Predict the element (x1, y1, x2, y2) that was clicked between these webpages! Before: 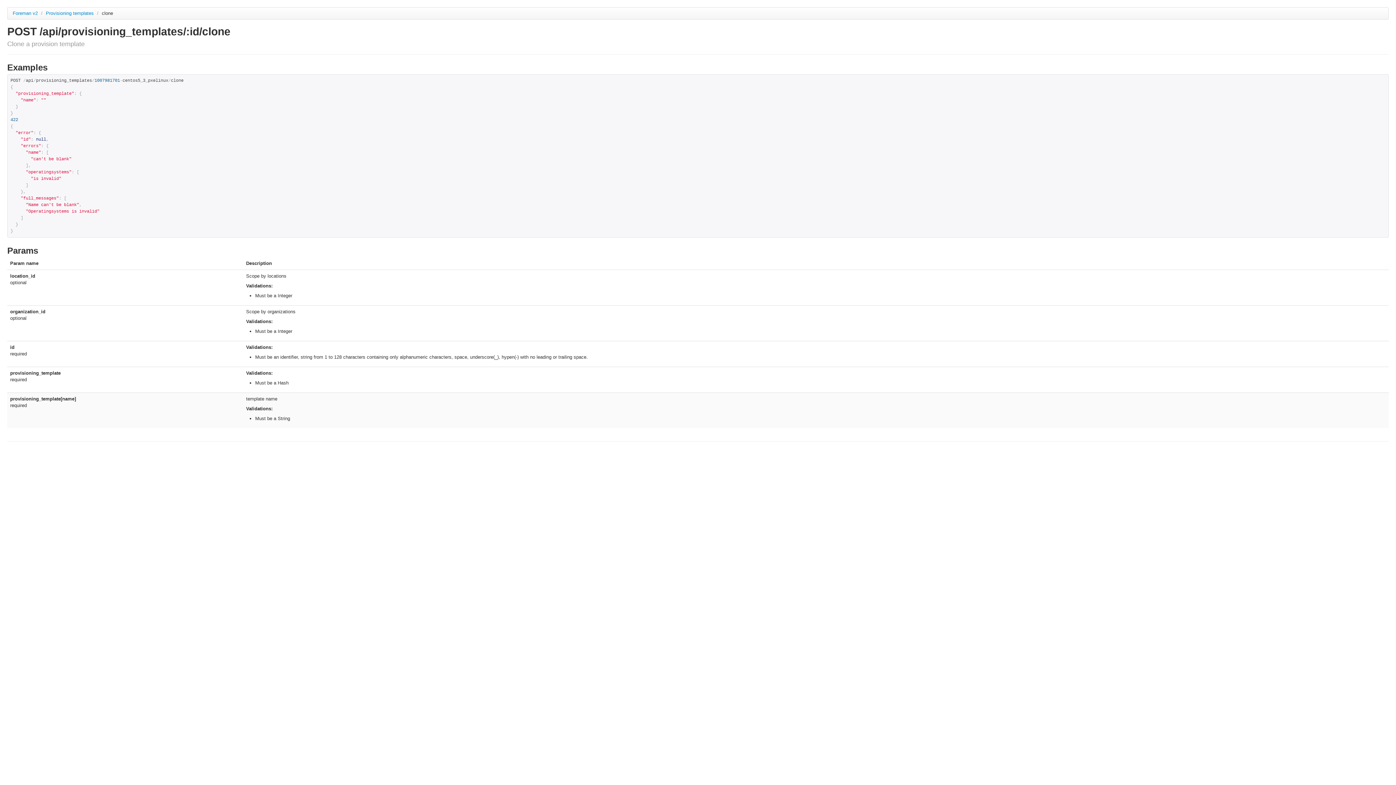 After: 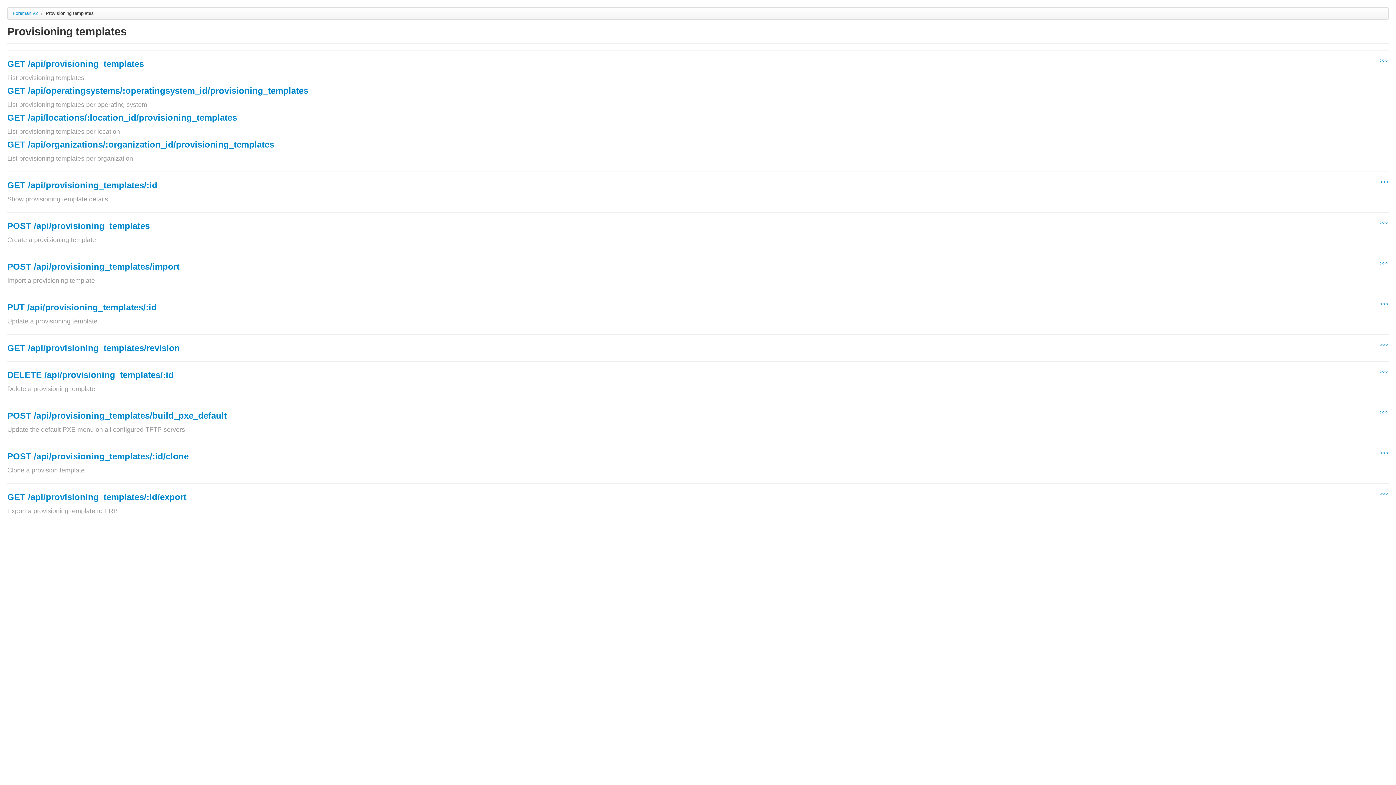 Action: bbox: (45, 10, 95, 16) label: Provisioning templates 